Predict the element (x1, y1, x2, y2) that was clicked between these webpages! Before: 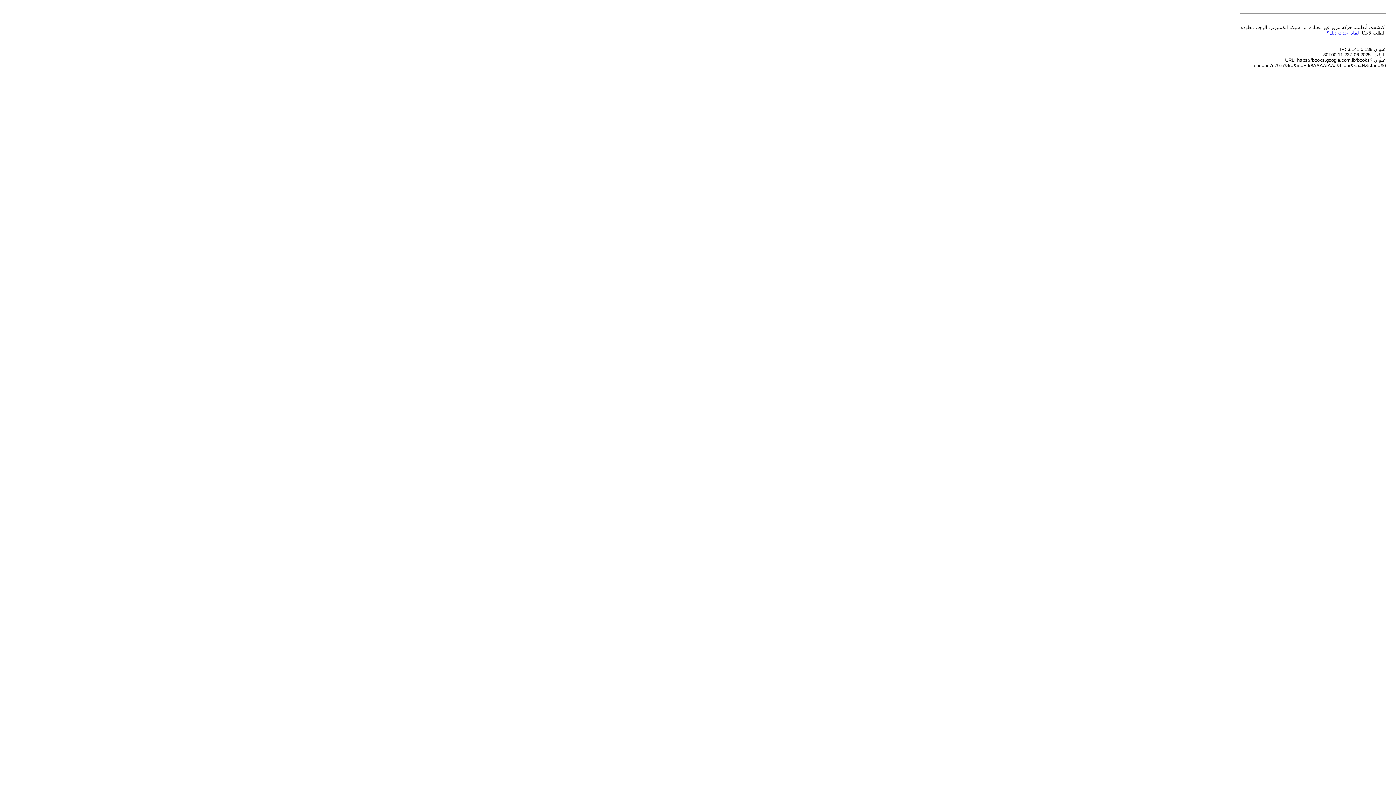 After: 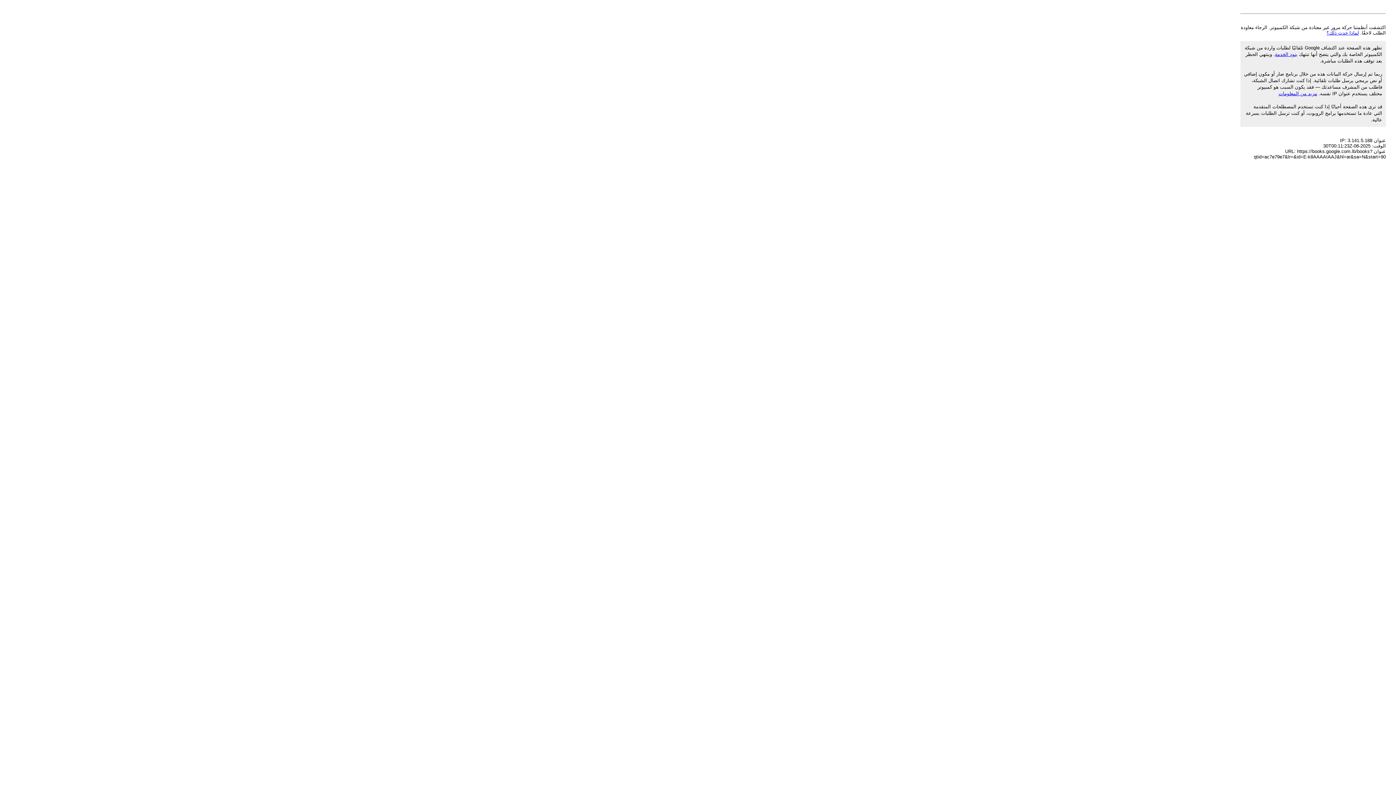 Action: bbox: (1326, 30, 1359, 35) label: لماذا حدث ذلك؟